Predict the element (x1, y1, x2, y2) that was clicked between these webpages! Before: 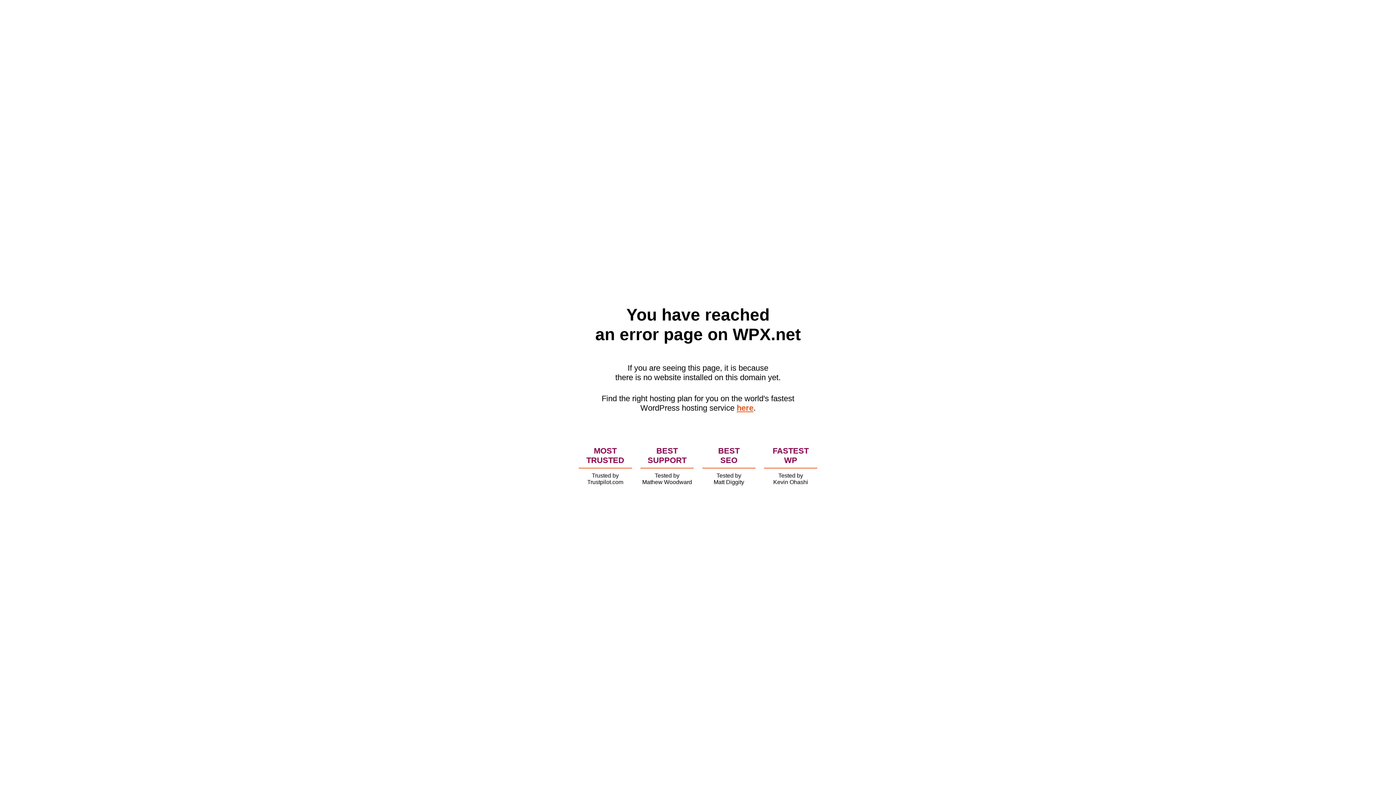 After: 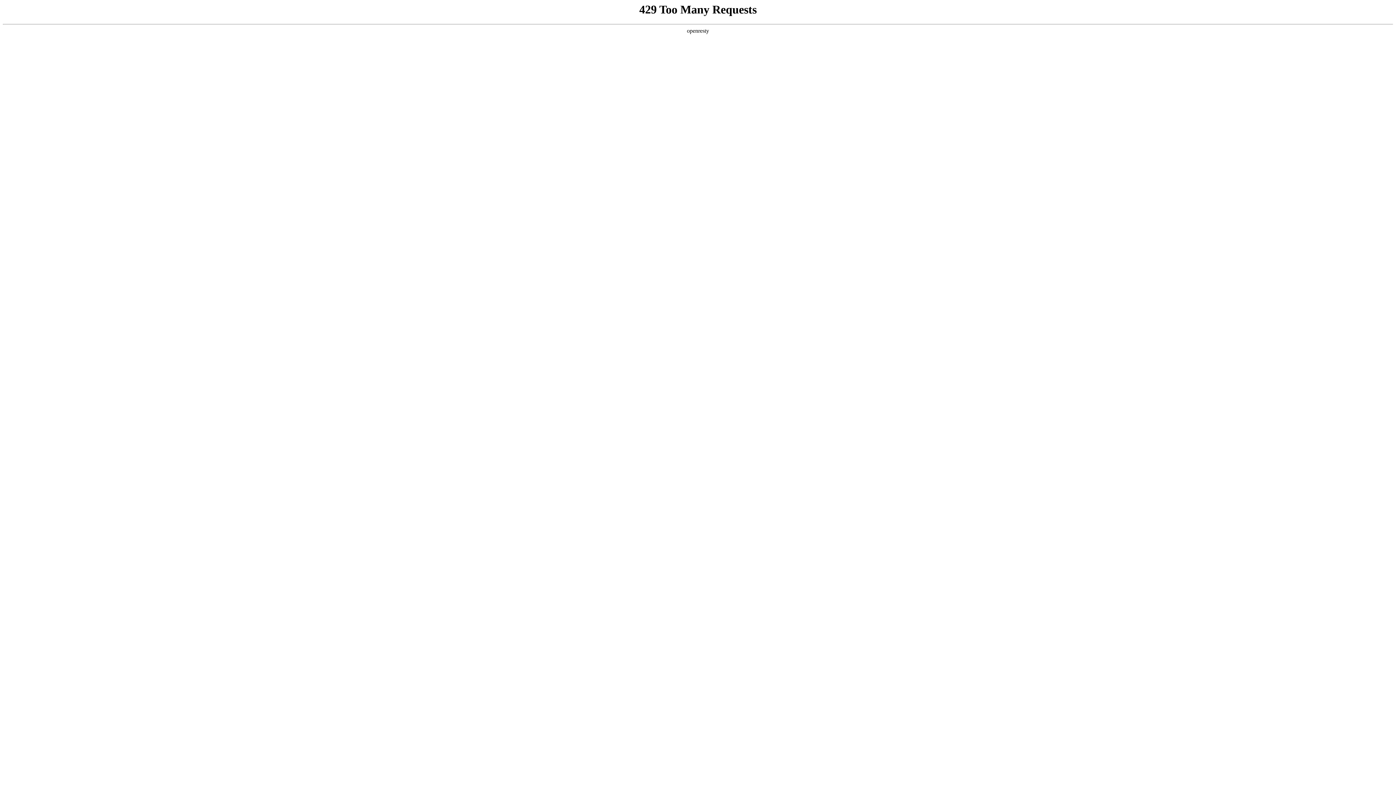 Action: label: here bbox: (736, 403, 753, 412)